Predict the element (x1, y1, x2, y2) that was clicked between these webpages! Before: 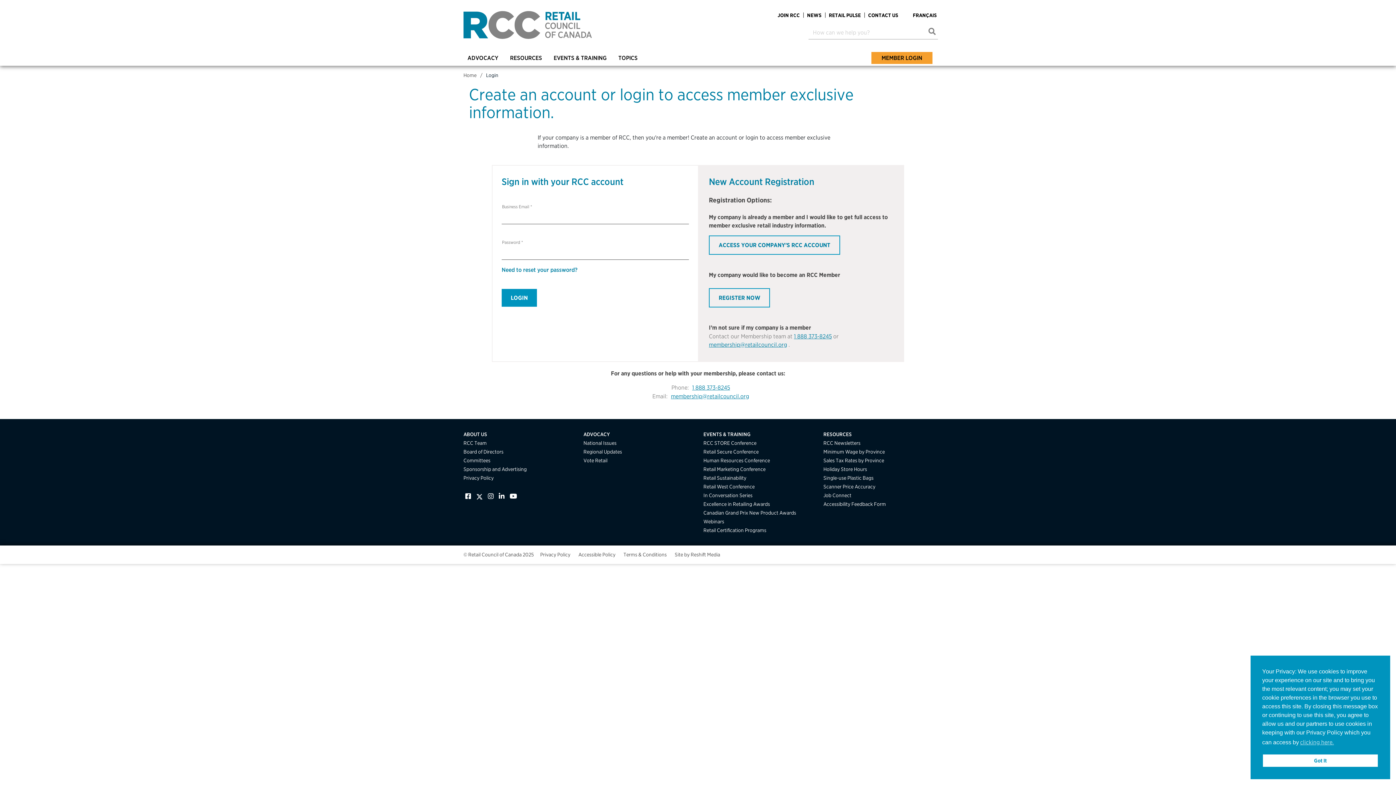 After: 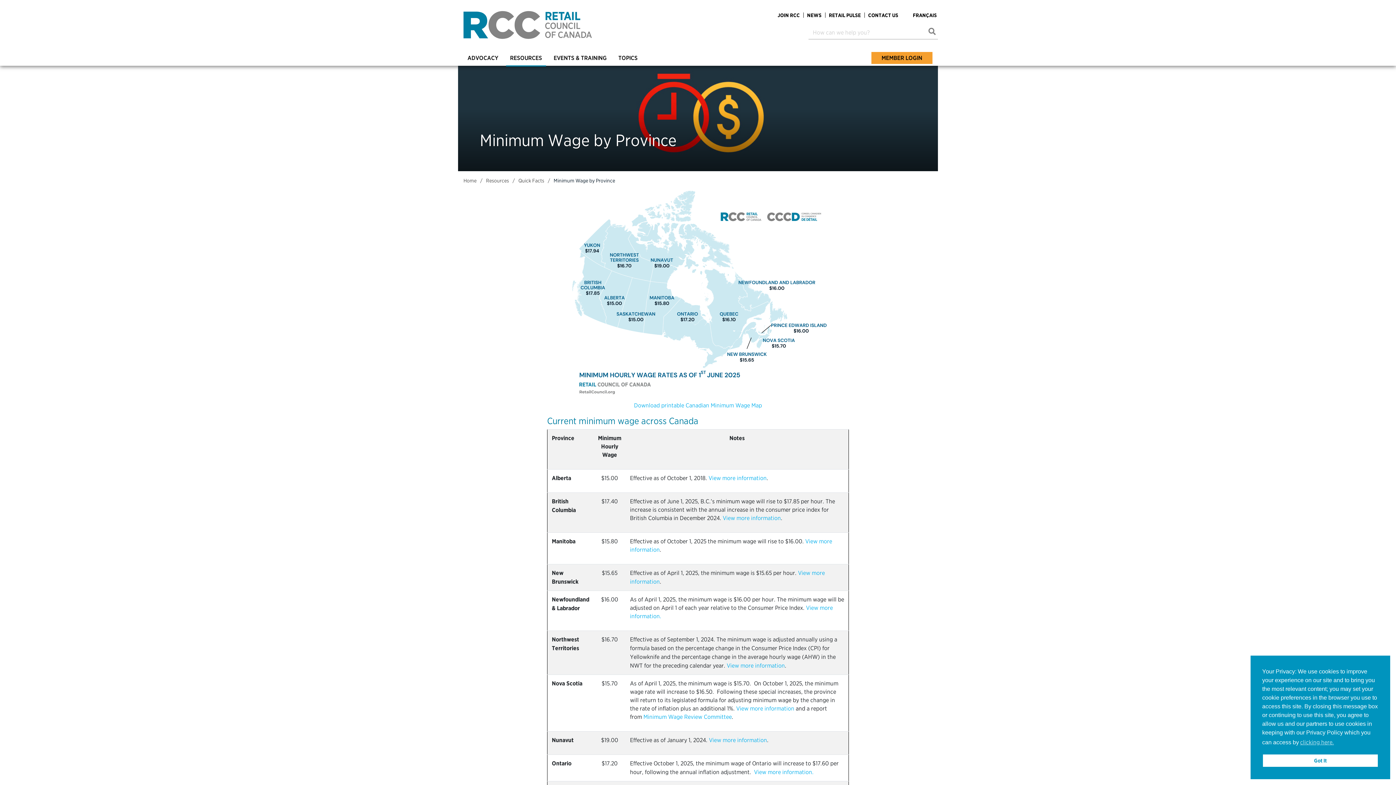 Action: label: Minimum Wage by Province bbox: (823, 449, 885, 455)